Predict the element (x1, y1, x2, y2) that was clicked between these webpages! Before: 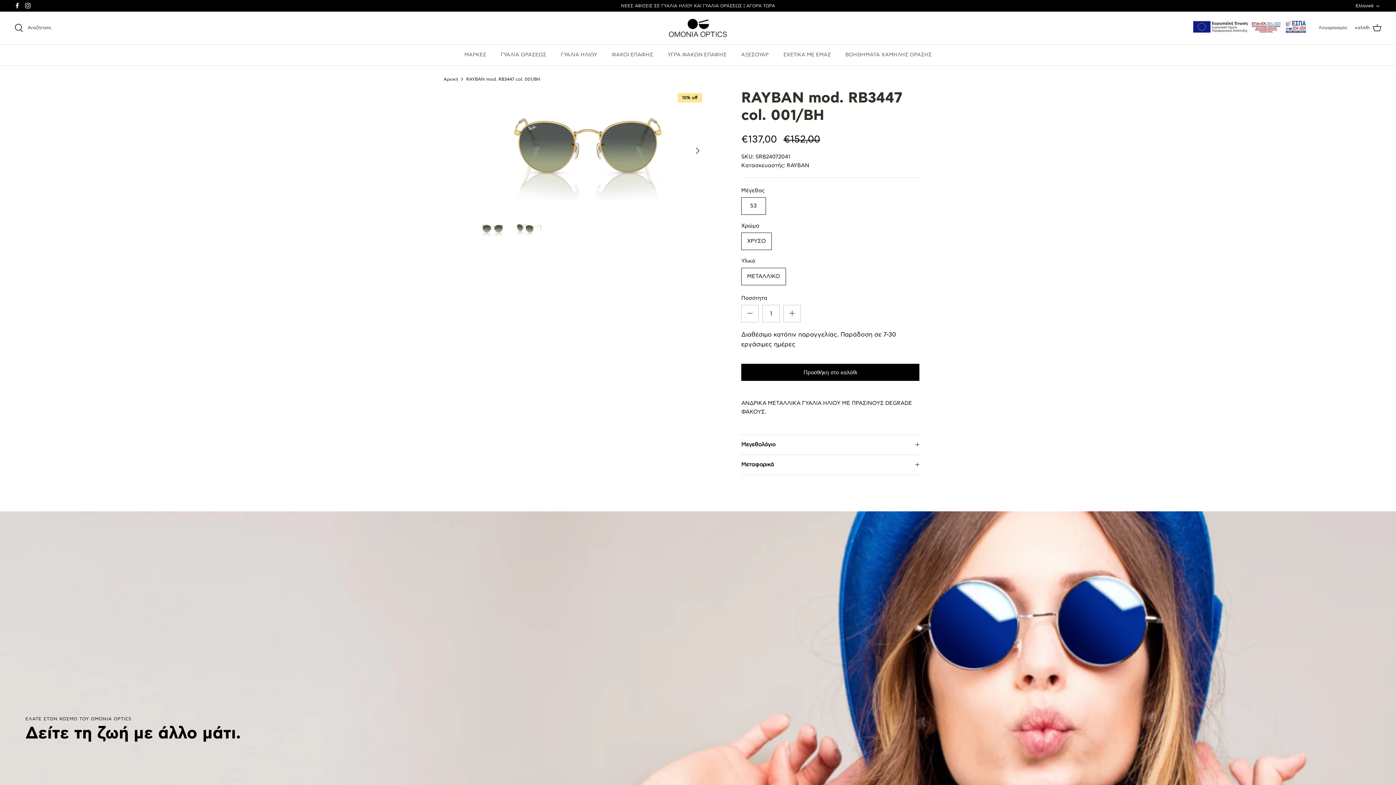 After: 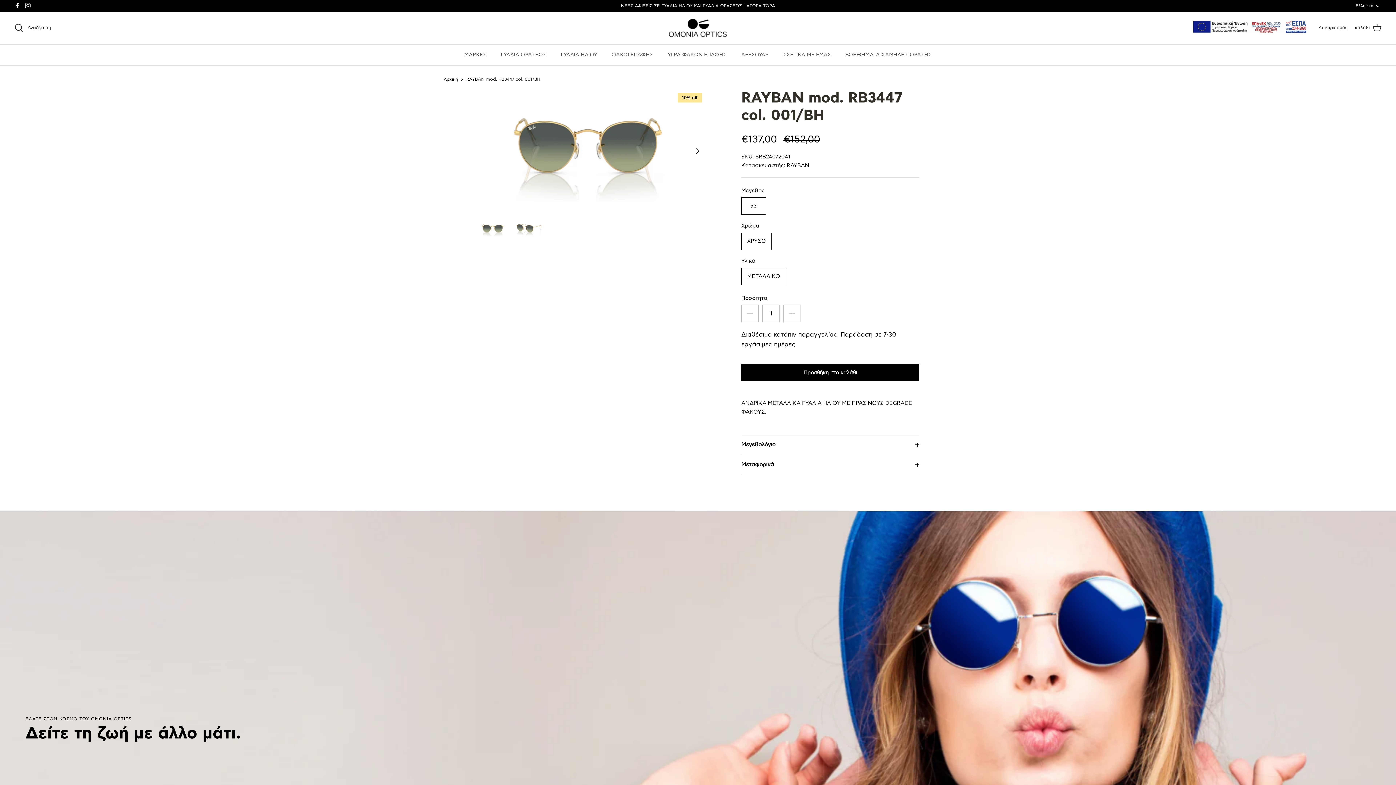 Action: bbox: (466, 77, 540, 81) label: RAYBAN mod. RB3447 col. 001/BH